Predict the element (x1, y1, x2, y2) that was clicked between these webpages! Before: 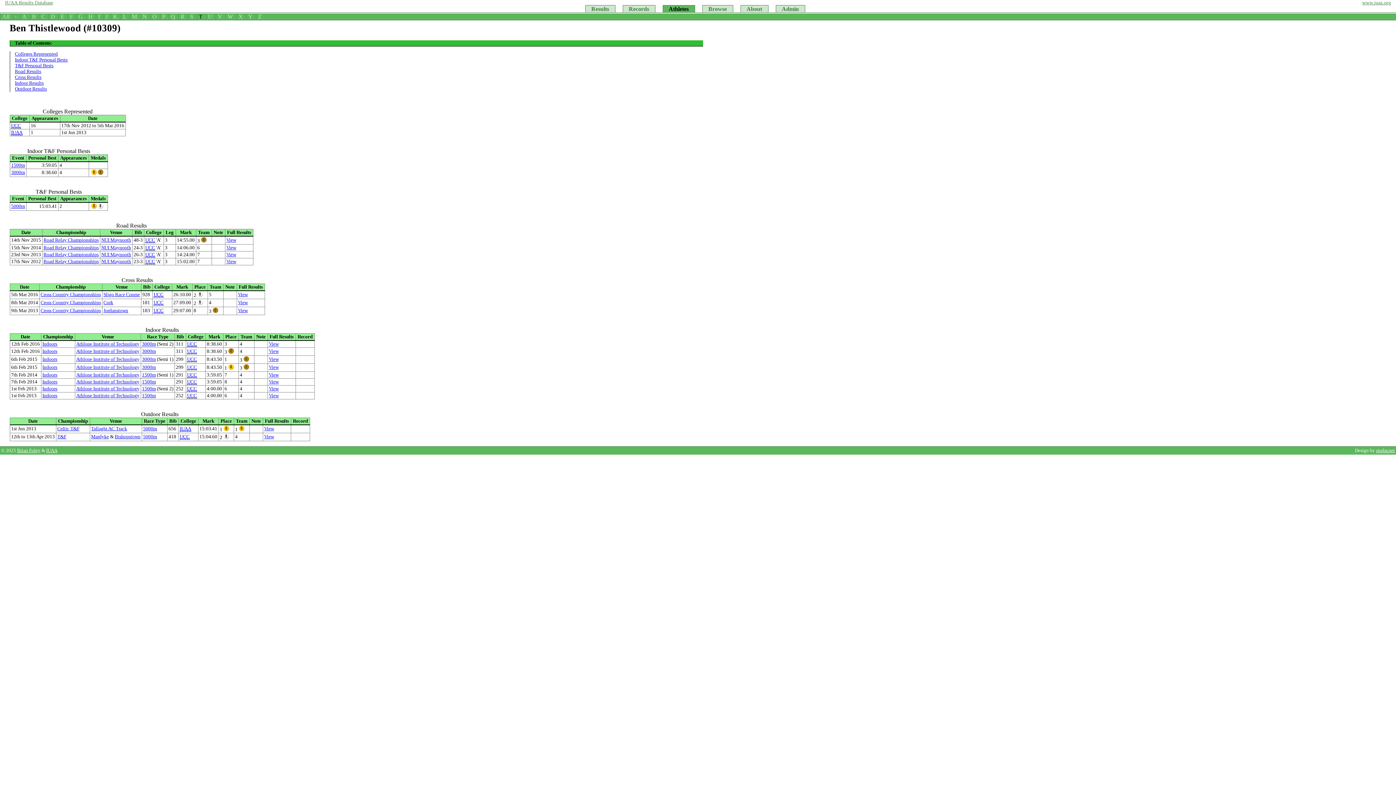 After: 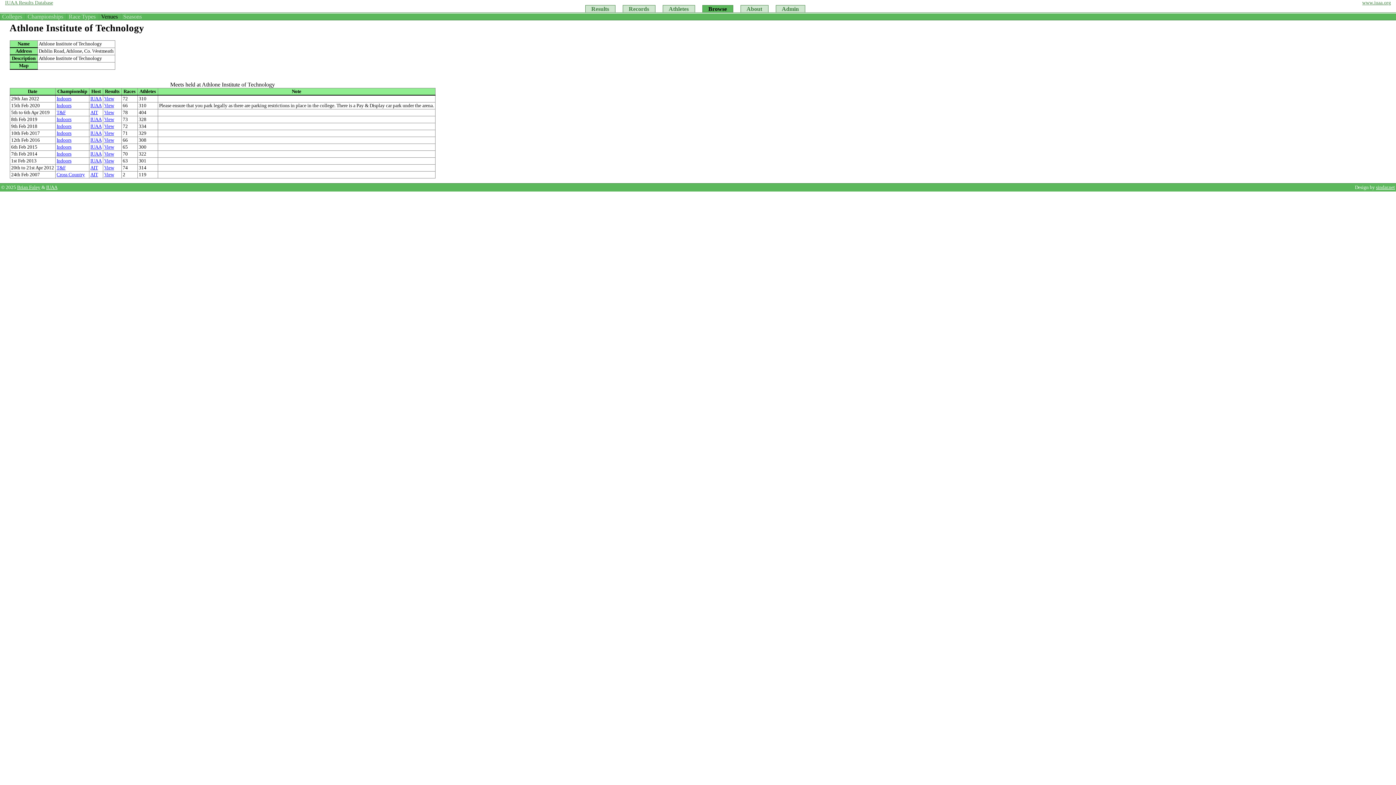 Action: label: Athlone Institute of Technology bbox: (76, 372, 139, 377)